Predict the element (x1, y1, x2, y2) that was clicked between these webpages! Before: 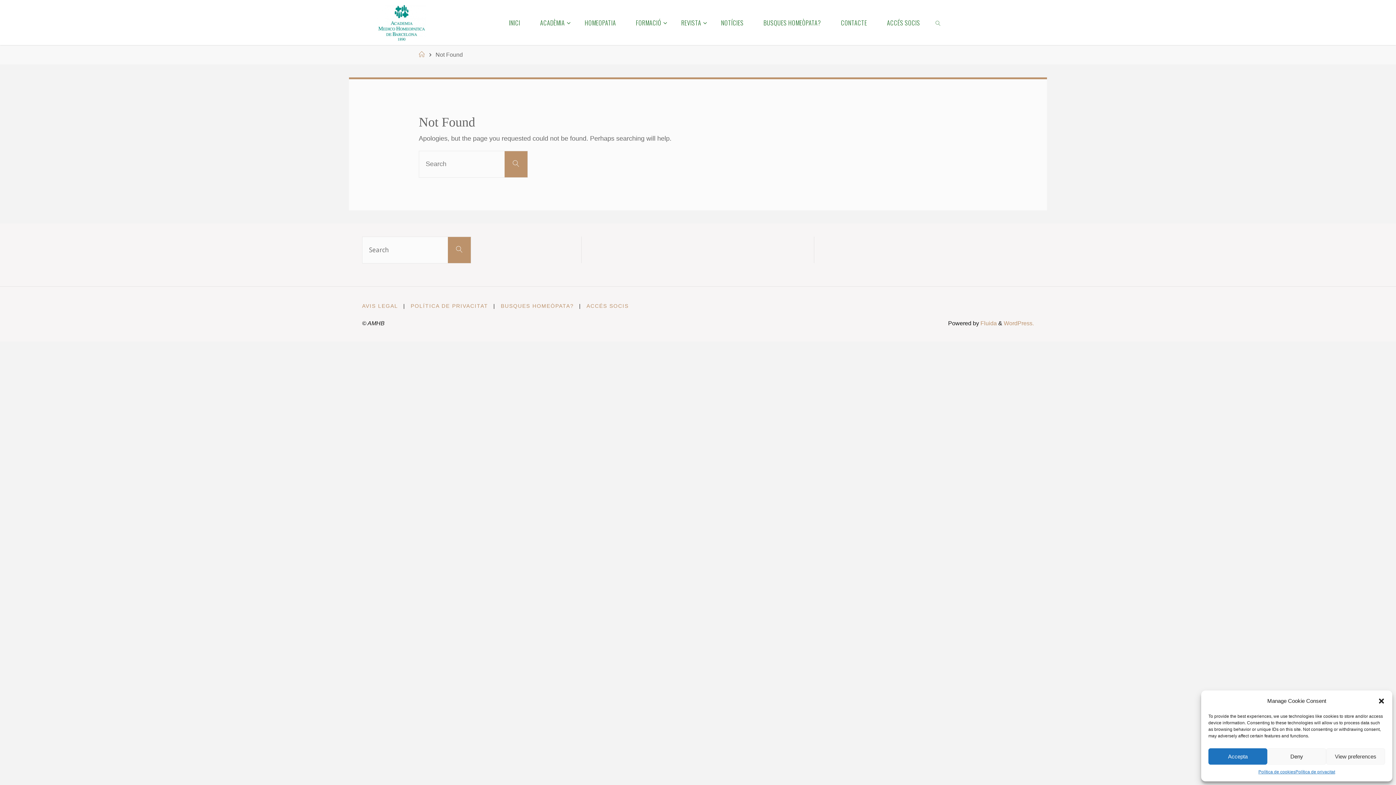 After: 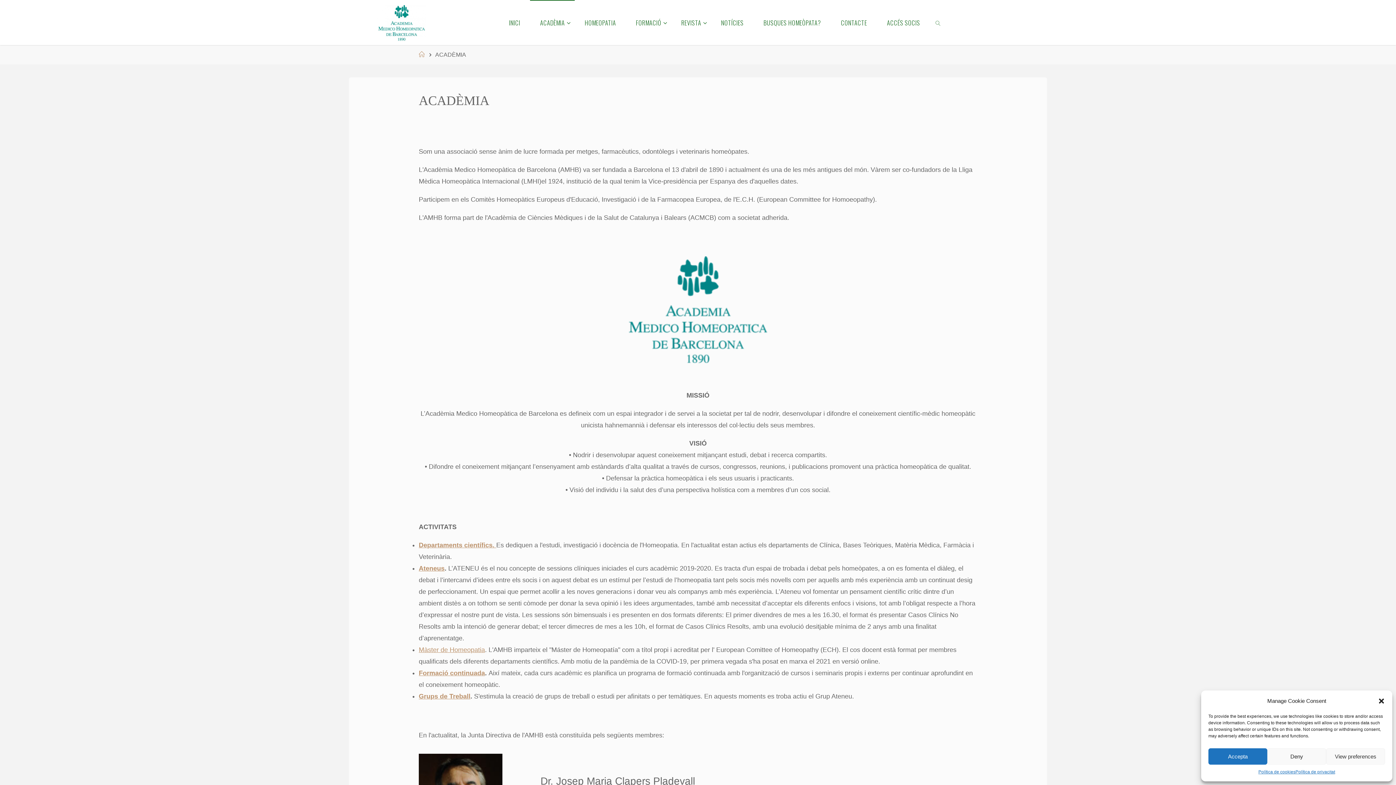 Action: label: ACADÈMIA bbox: (530, 0, 574, 45)